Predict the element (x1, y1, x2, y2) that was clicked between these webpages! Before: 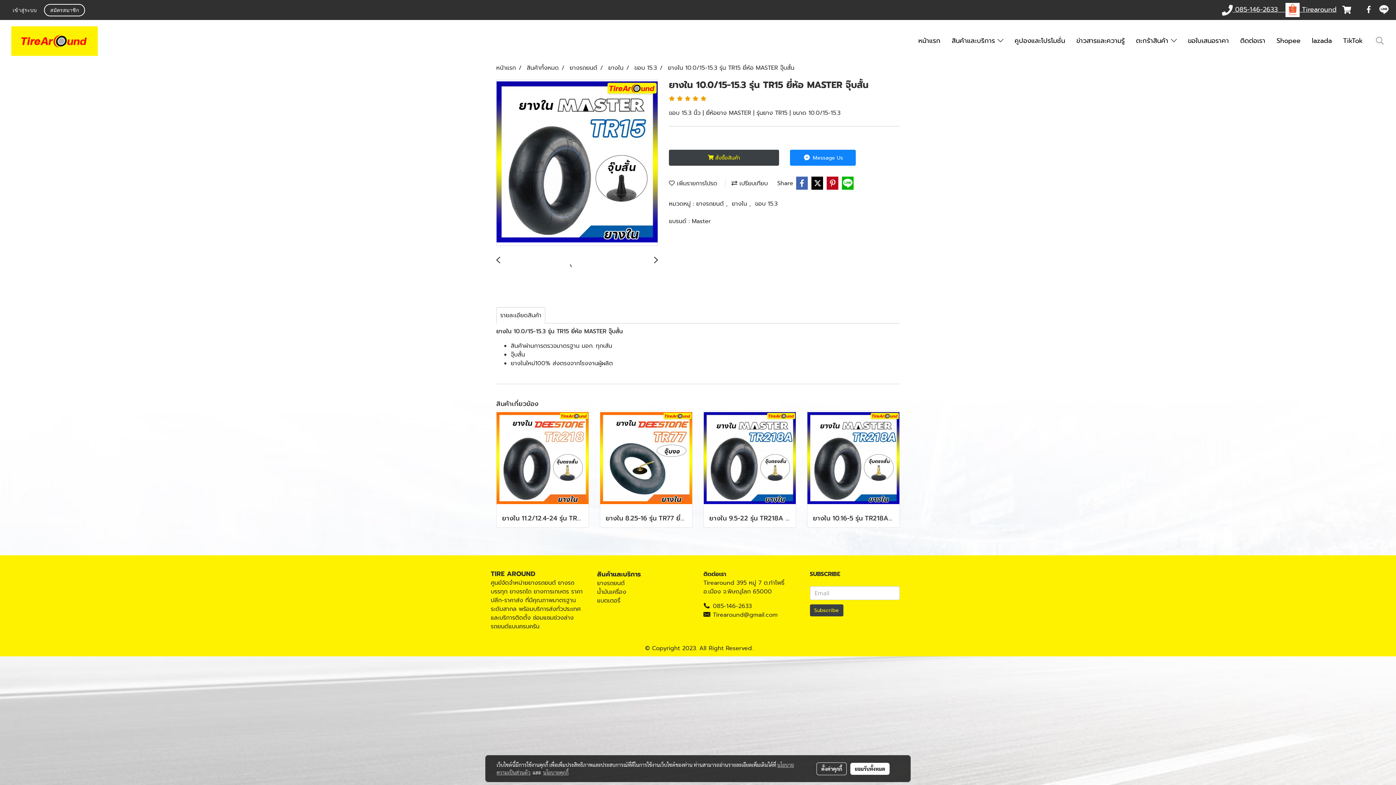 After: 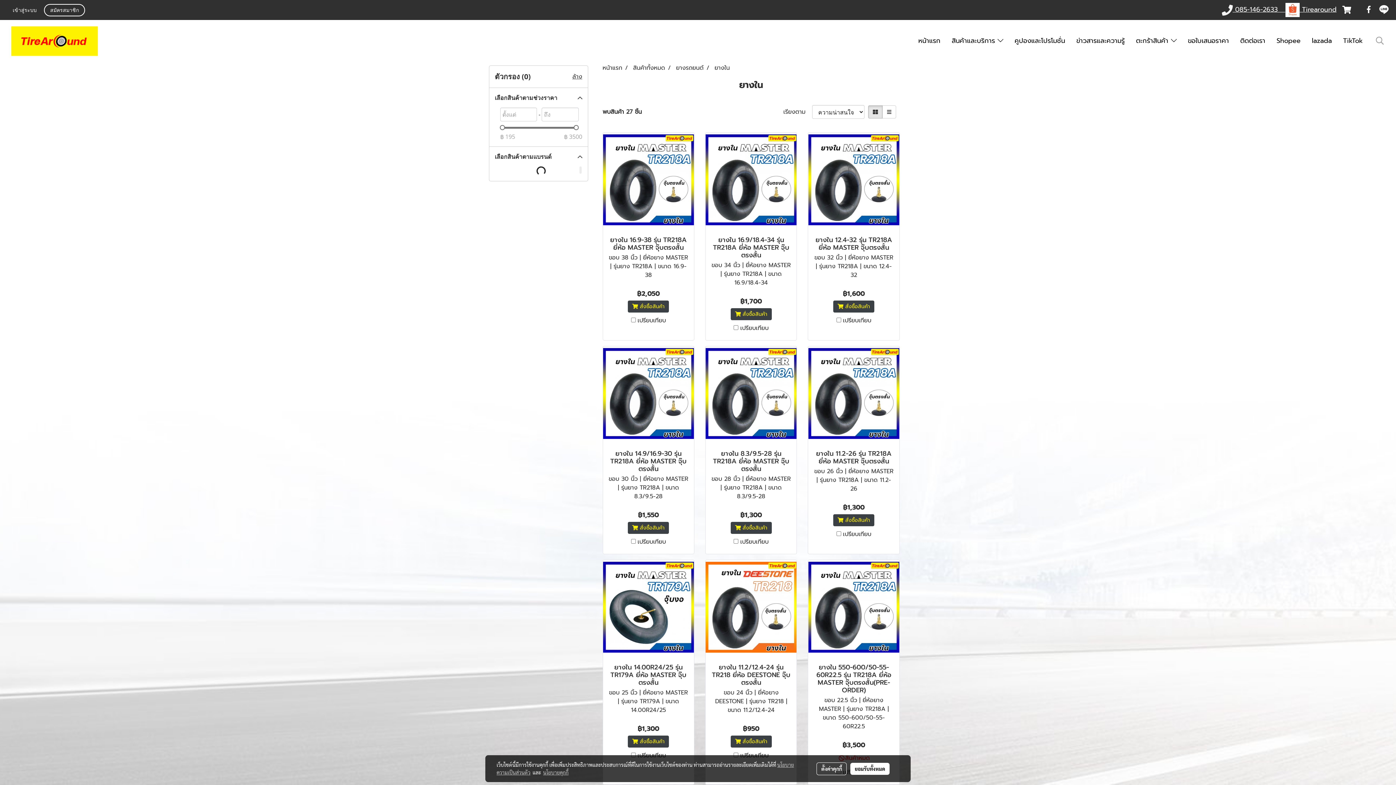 Action: bbox: (732, 199, 749, 208) label: ยางใน 